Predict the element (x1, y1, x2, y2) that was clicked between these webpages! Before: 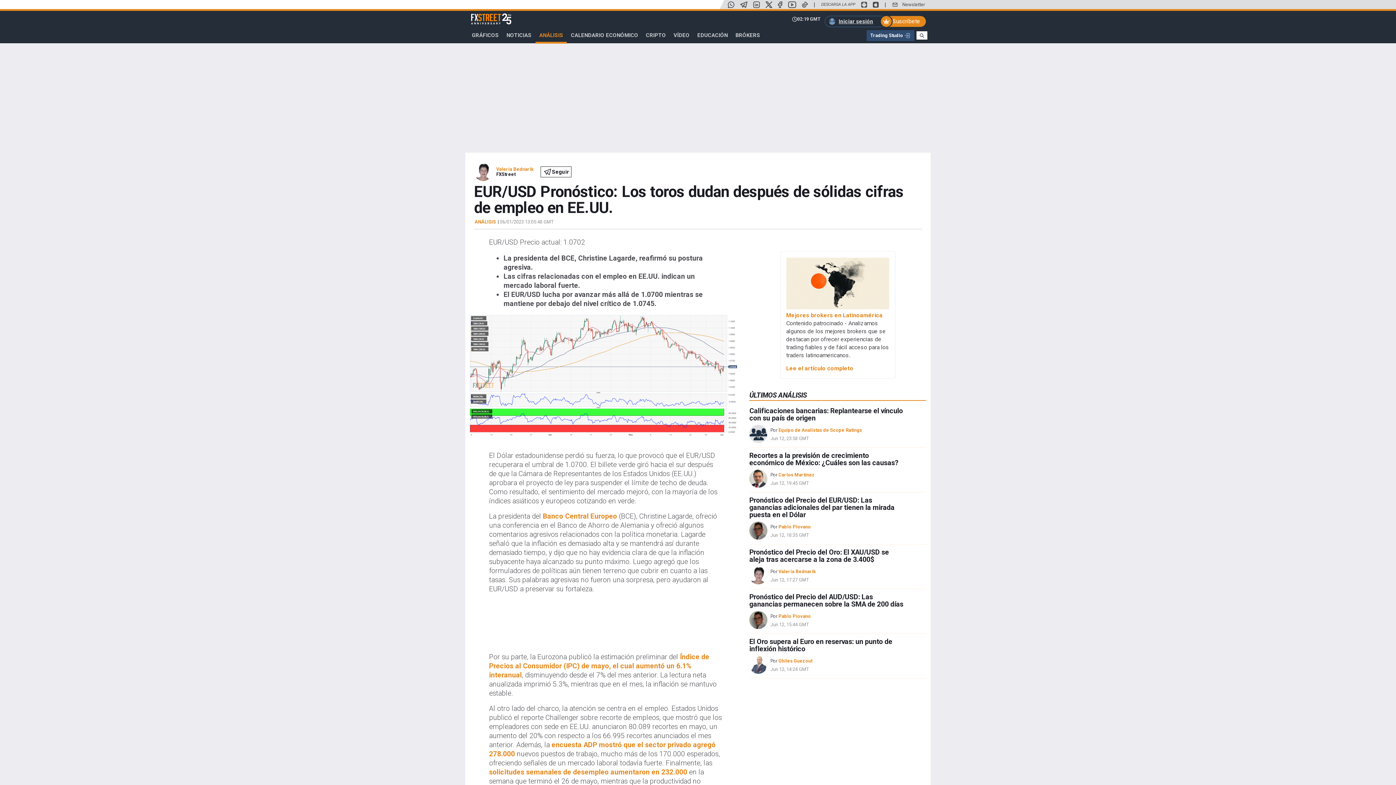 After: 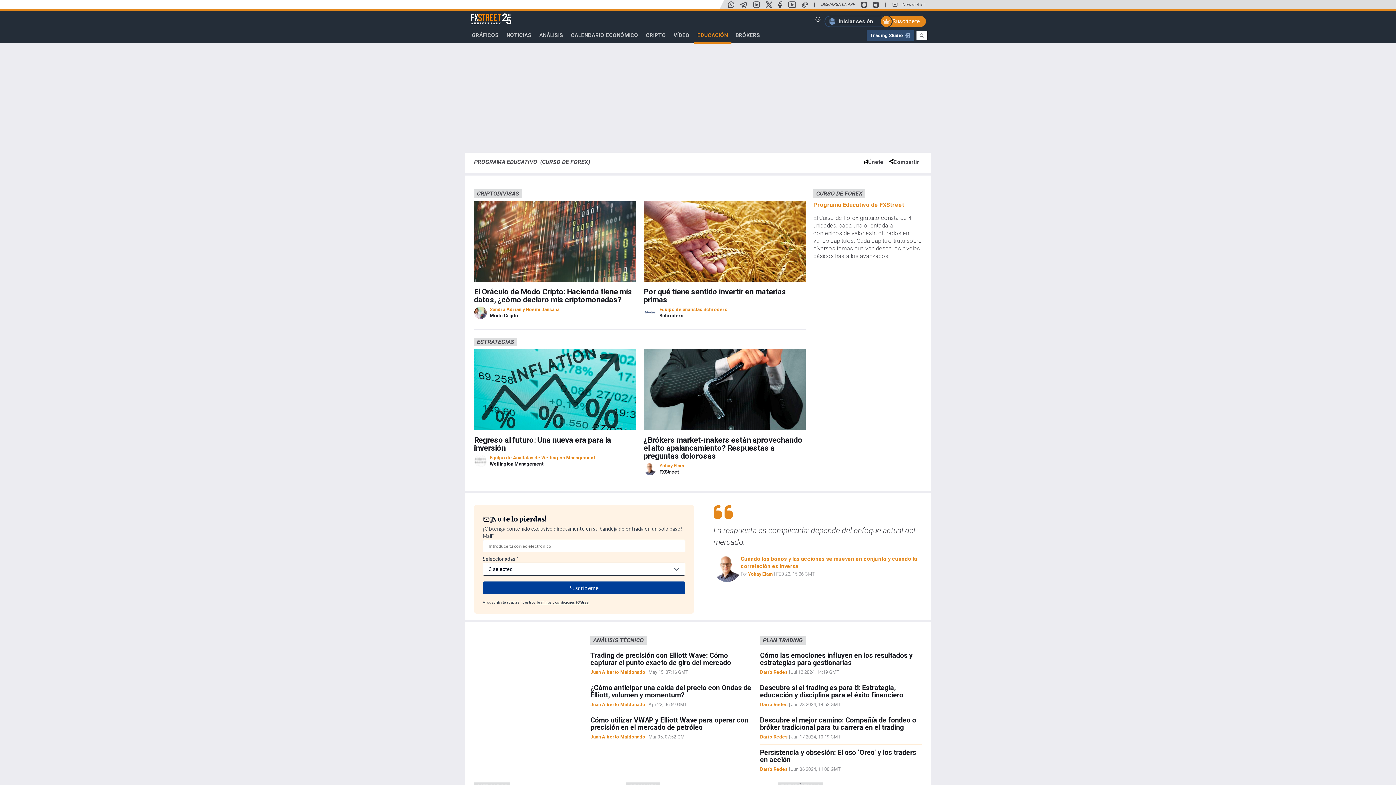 Action: bbox: (693, 27, 731, 43) label: EDUCACIÓN